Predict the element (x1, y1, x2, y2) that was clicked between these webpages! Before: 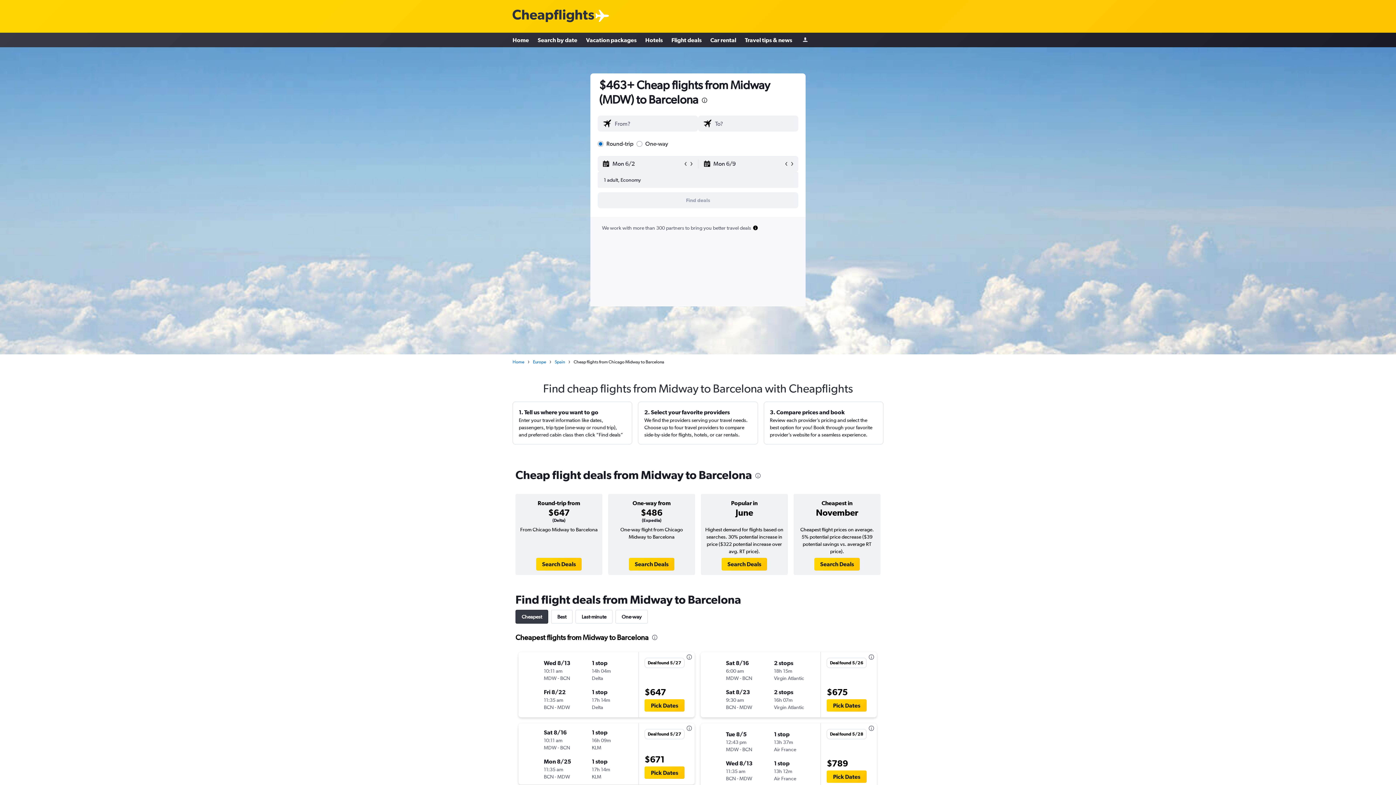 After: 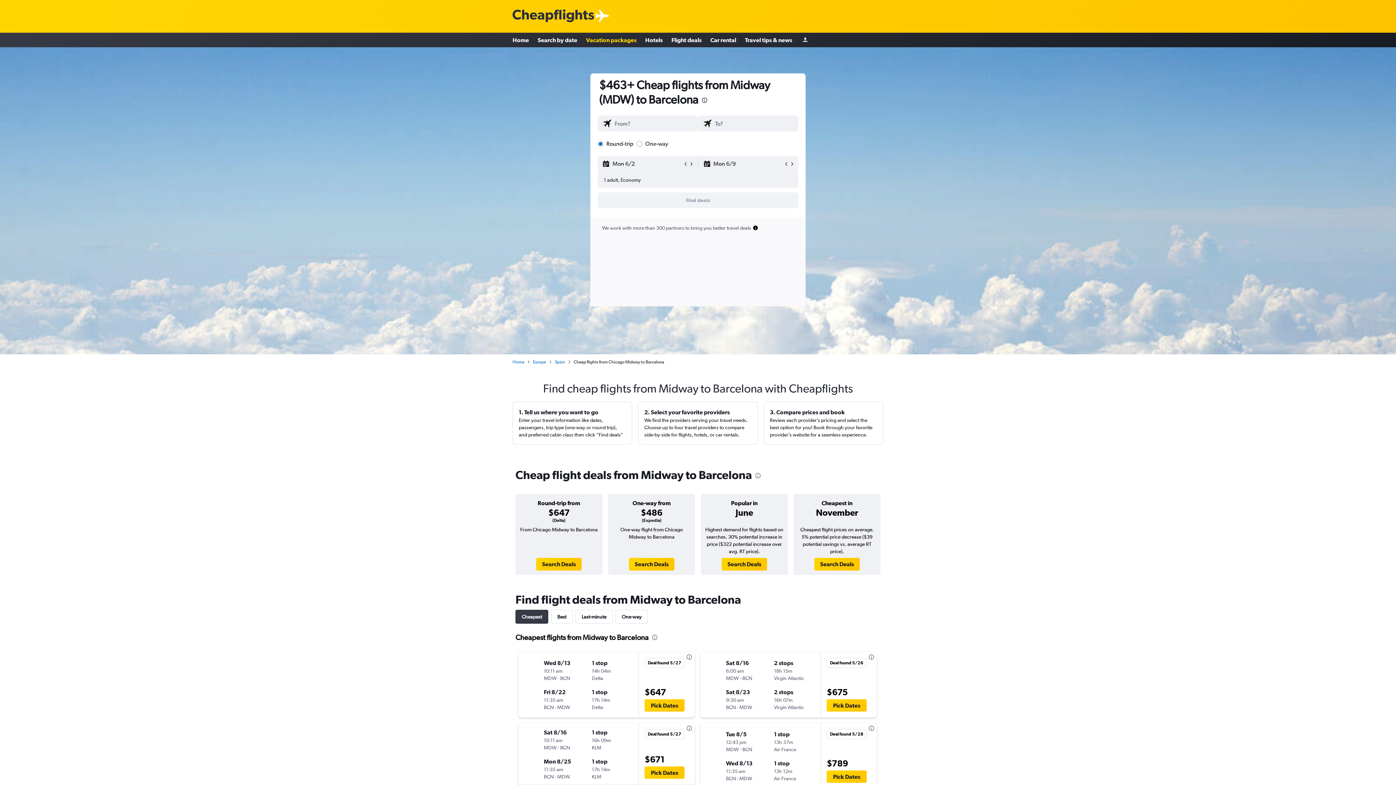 Action: bbox: (586, 33, 636, 46) label: Vacation packages